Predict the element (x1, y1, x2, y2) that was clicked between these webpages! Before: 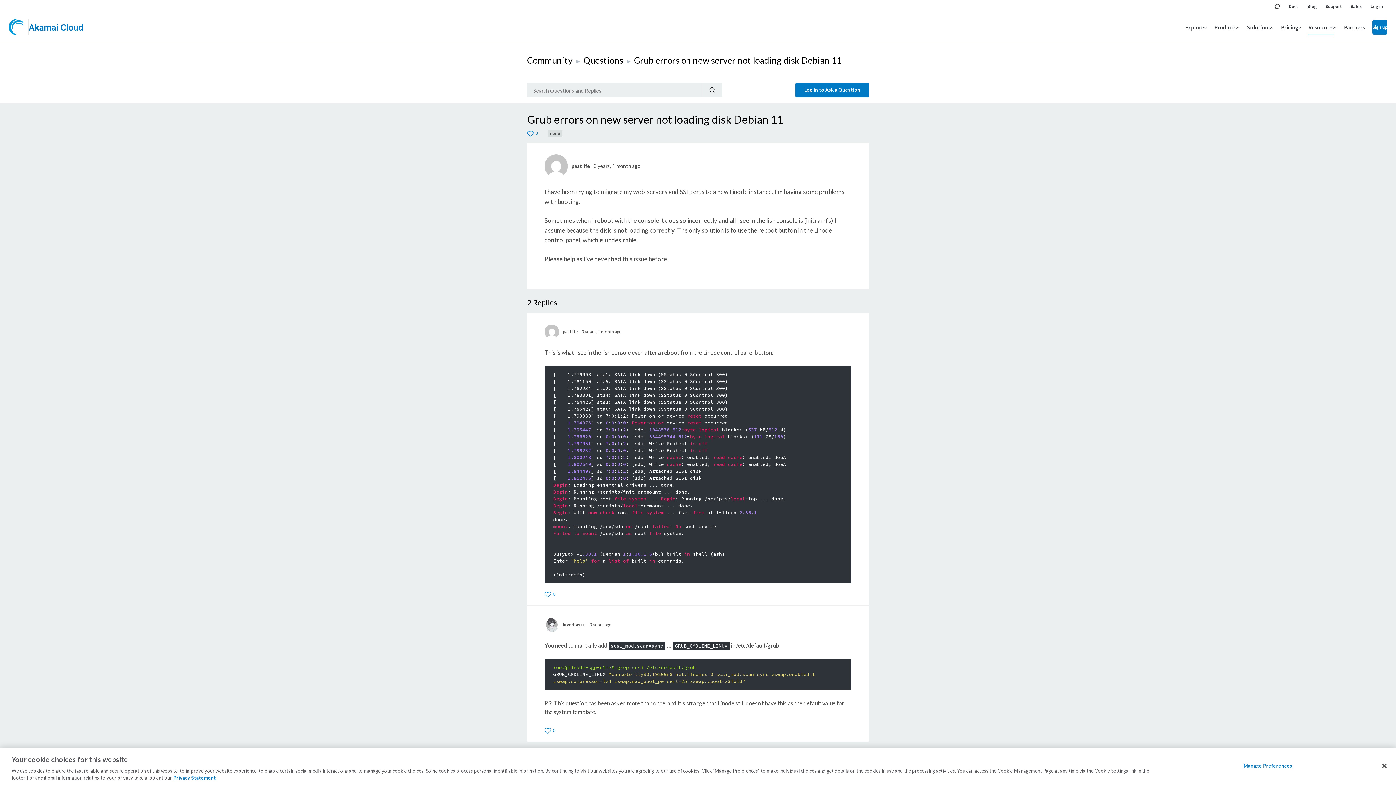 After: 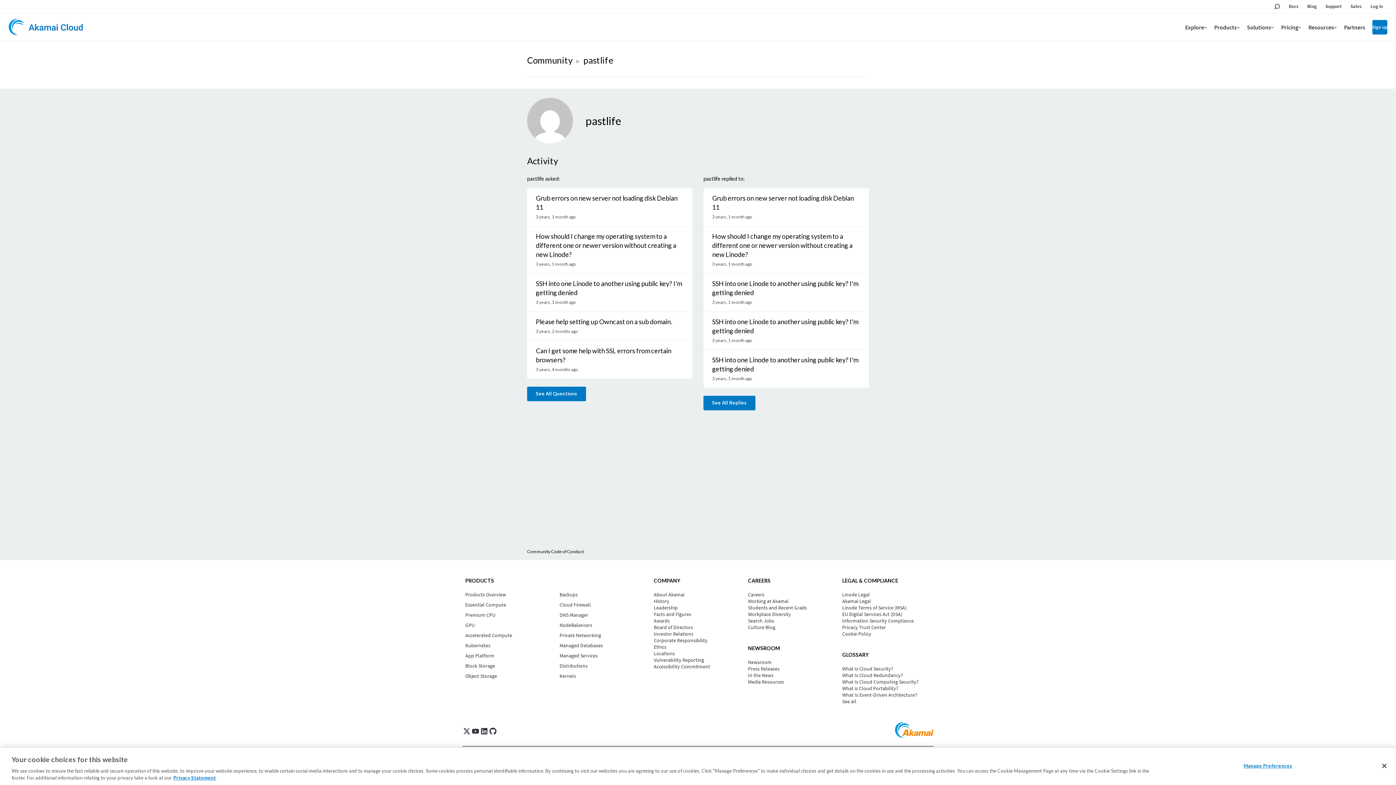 Action: label: pastlife bbox: (544, 154, 590, 177)